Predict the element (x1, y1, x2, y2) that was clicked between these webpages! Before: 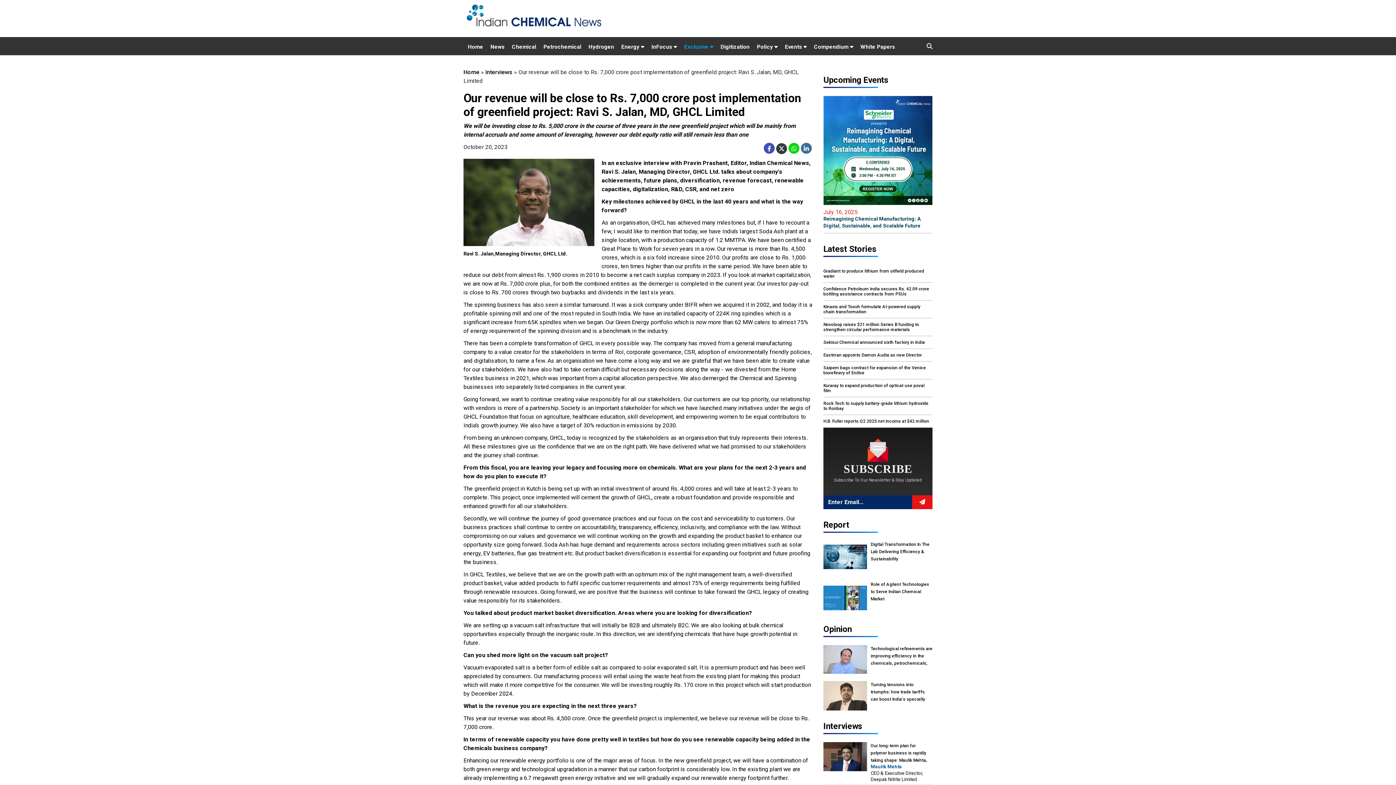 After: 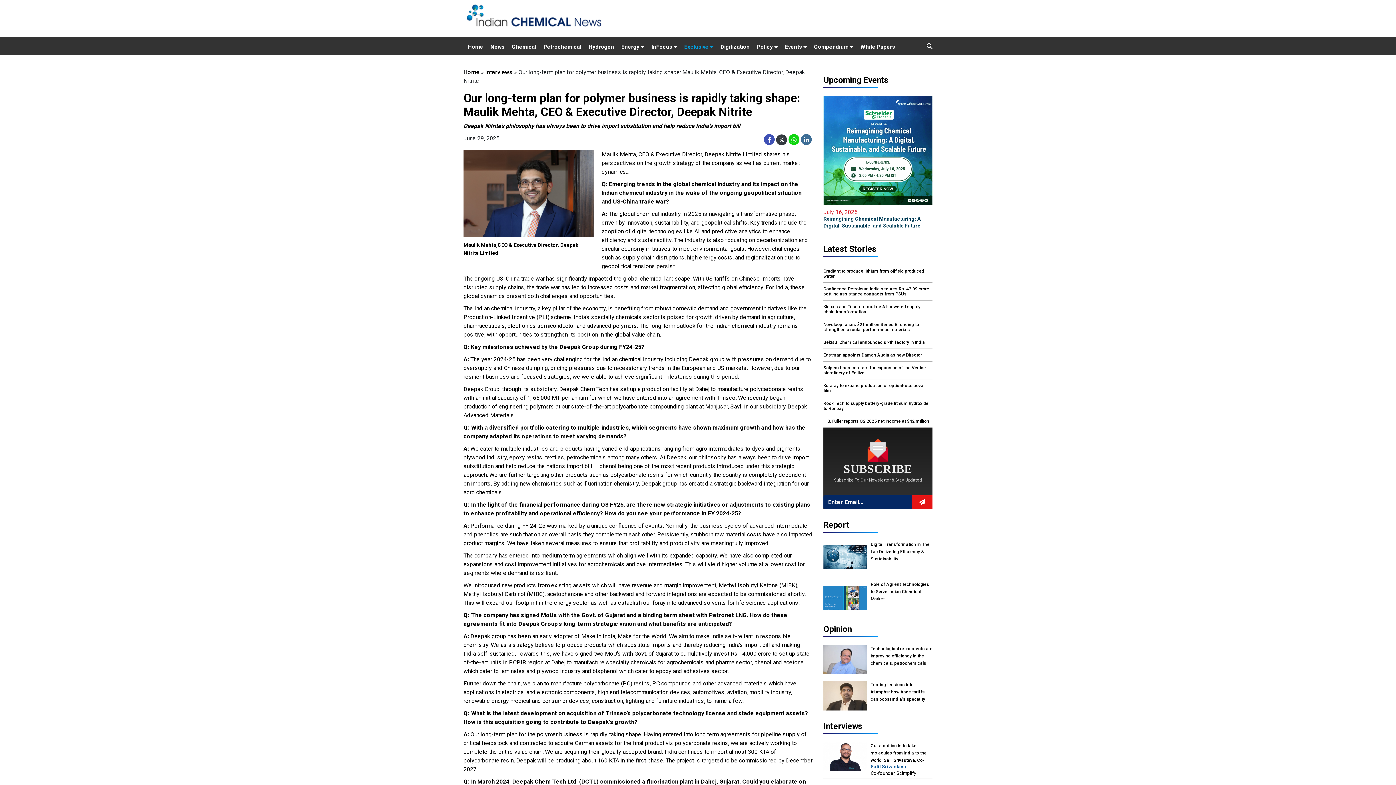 Action: label: Our long-term plan for polymer business is rapidly taking shape: Maulik Mehta, CEO & Executive Director, Deepak Nitrite bbox: (870, 742, 932, 763)